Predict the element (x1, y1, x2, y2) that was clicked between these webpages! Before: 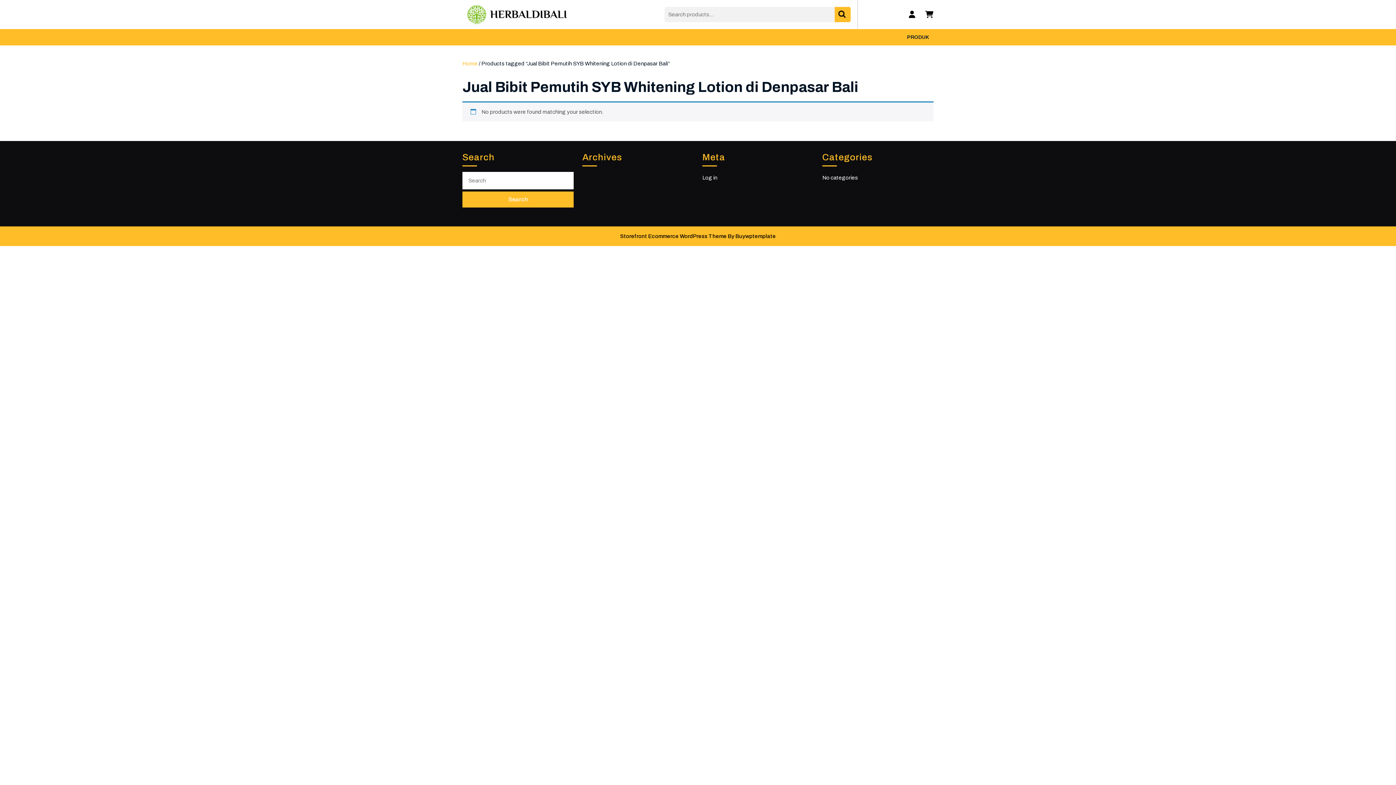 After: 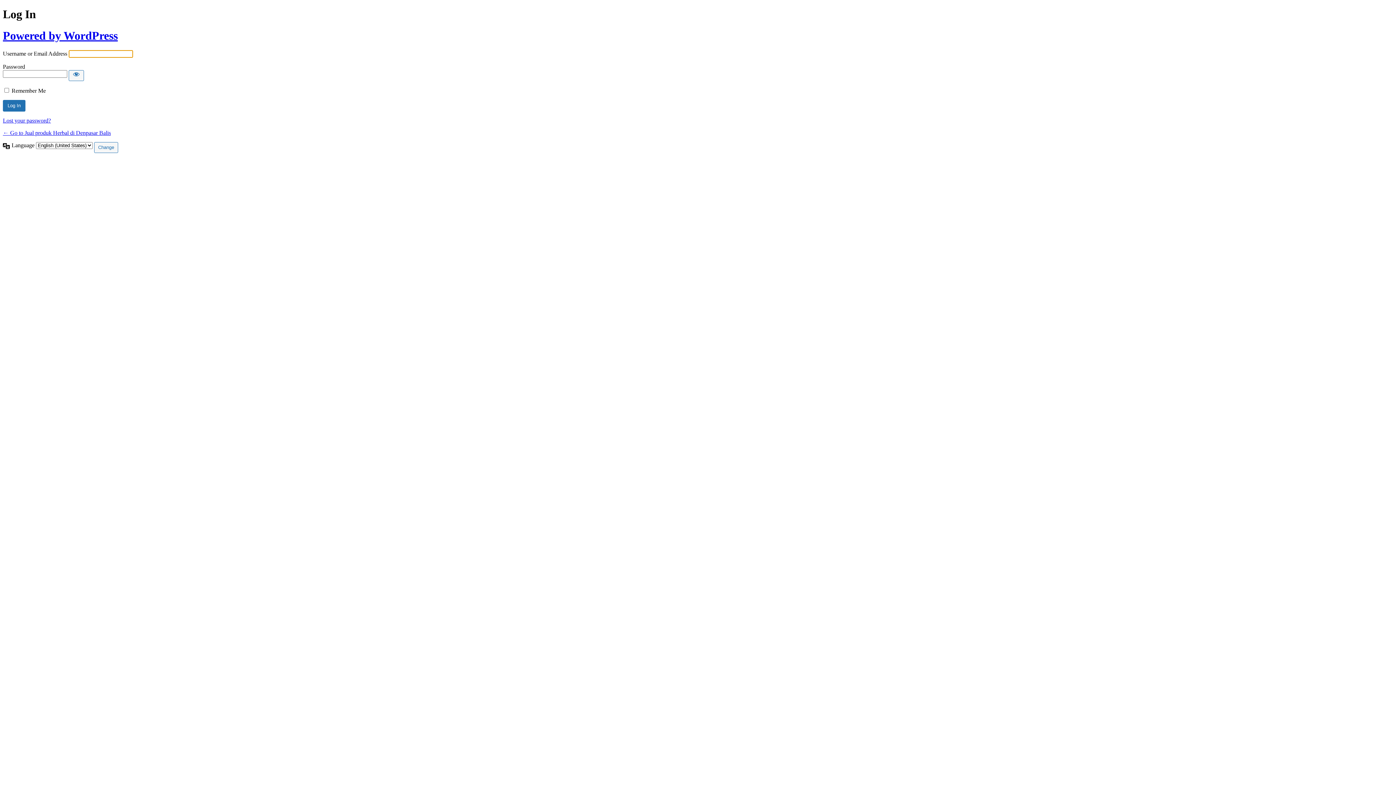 Action: bbox: (702, 174, 717, 180) label: Log in